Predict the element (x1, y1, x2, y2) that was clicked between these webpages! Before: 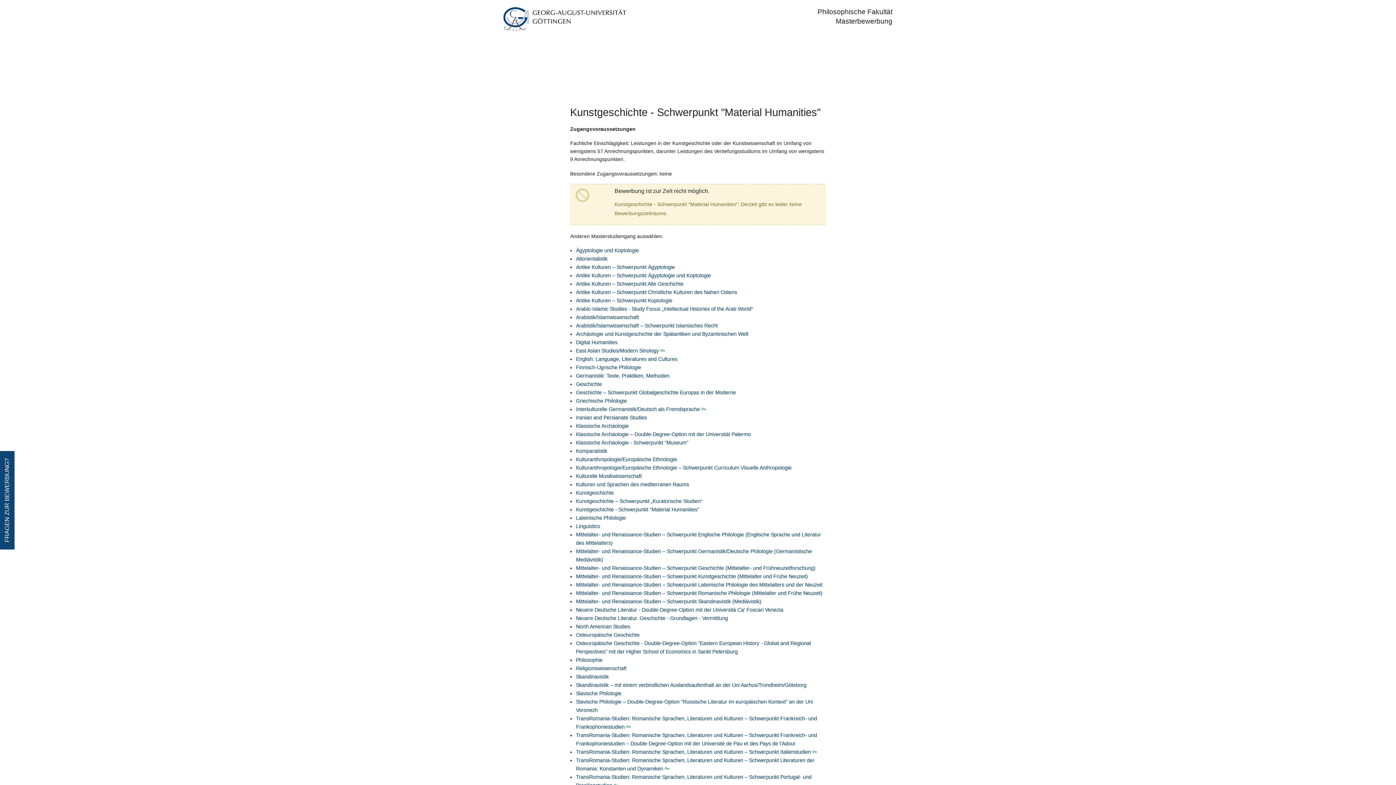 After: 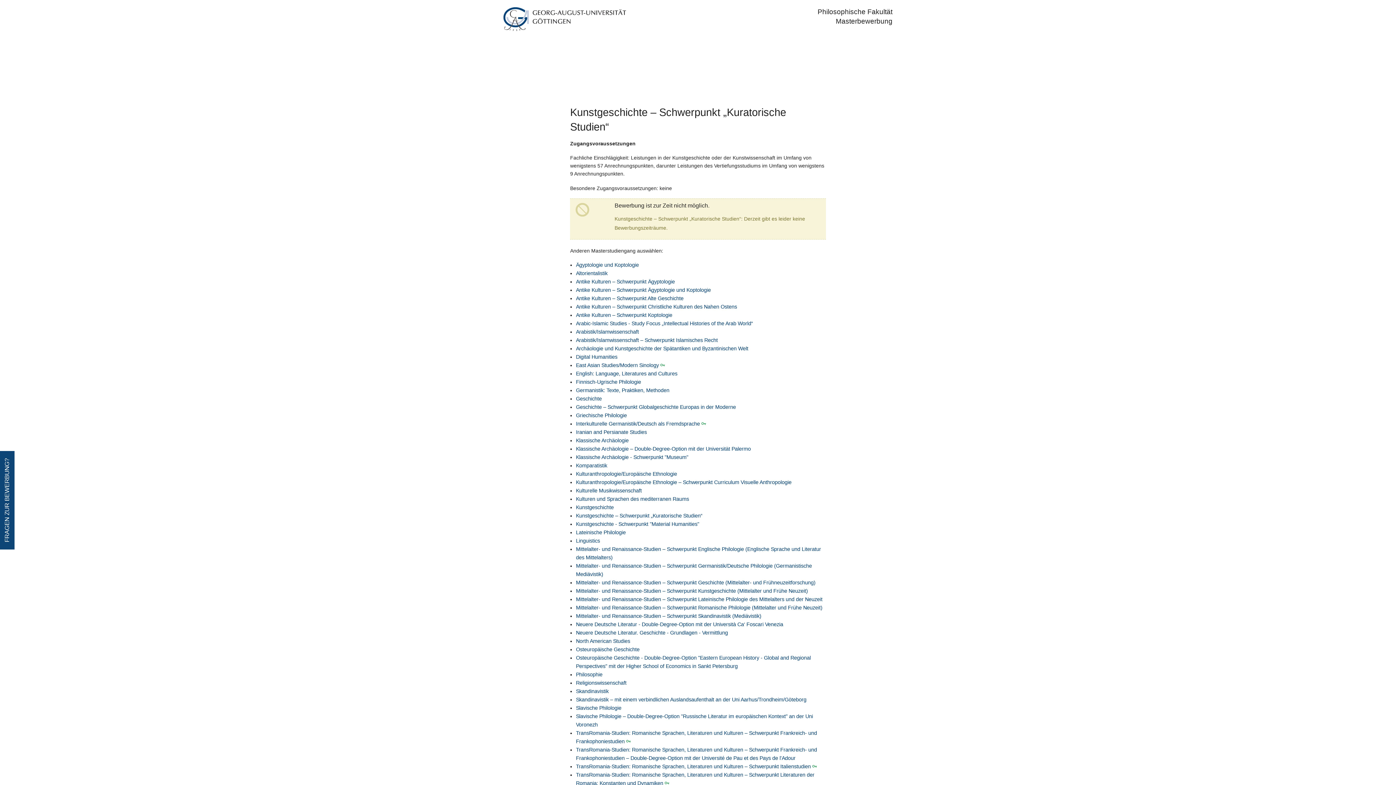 Action: bbox: (576, 498, 702, 504) label: Kunstgeschichte – Schwerpunkt „Kuratorische Studien“